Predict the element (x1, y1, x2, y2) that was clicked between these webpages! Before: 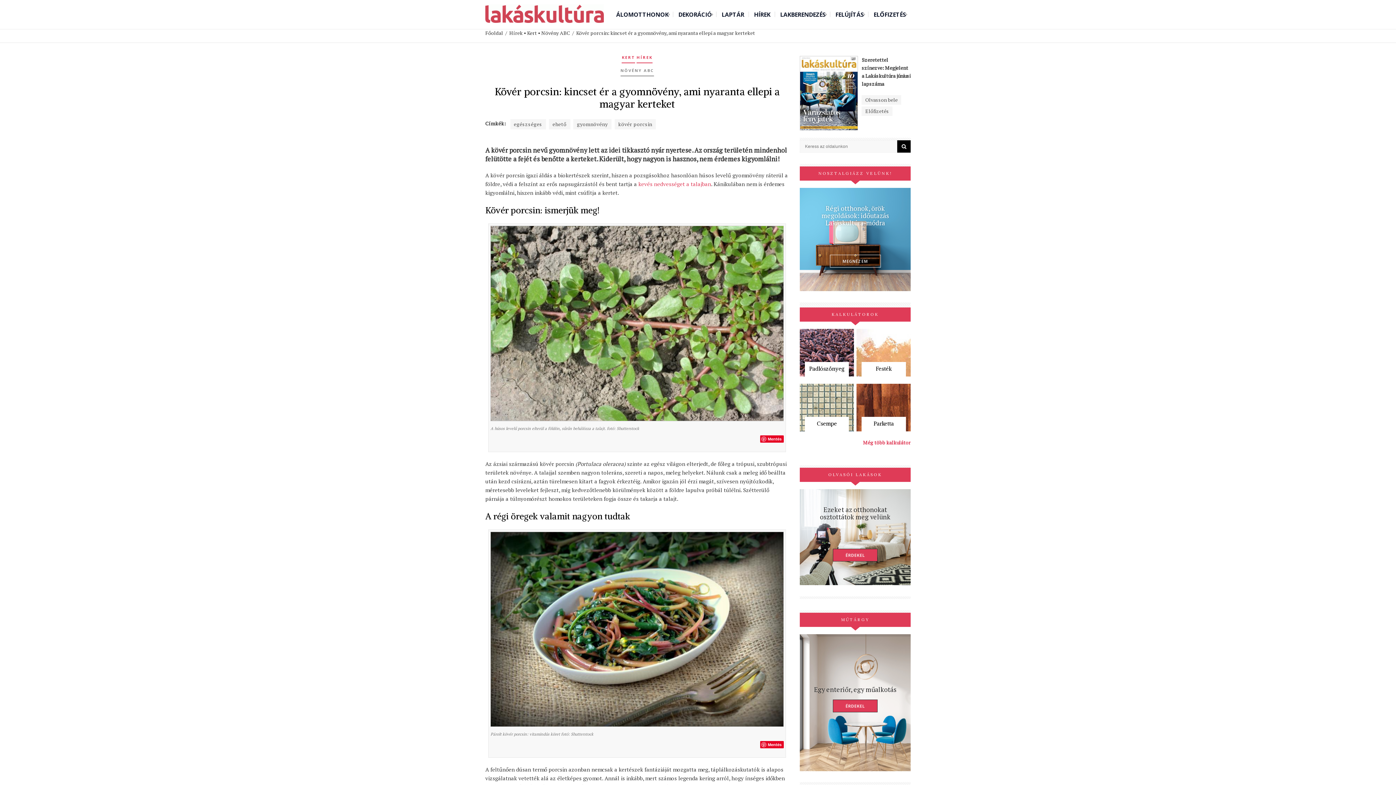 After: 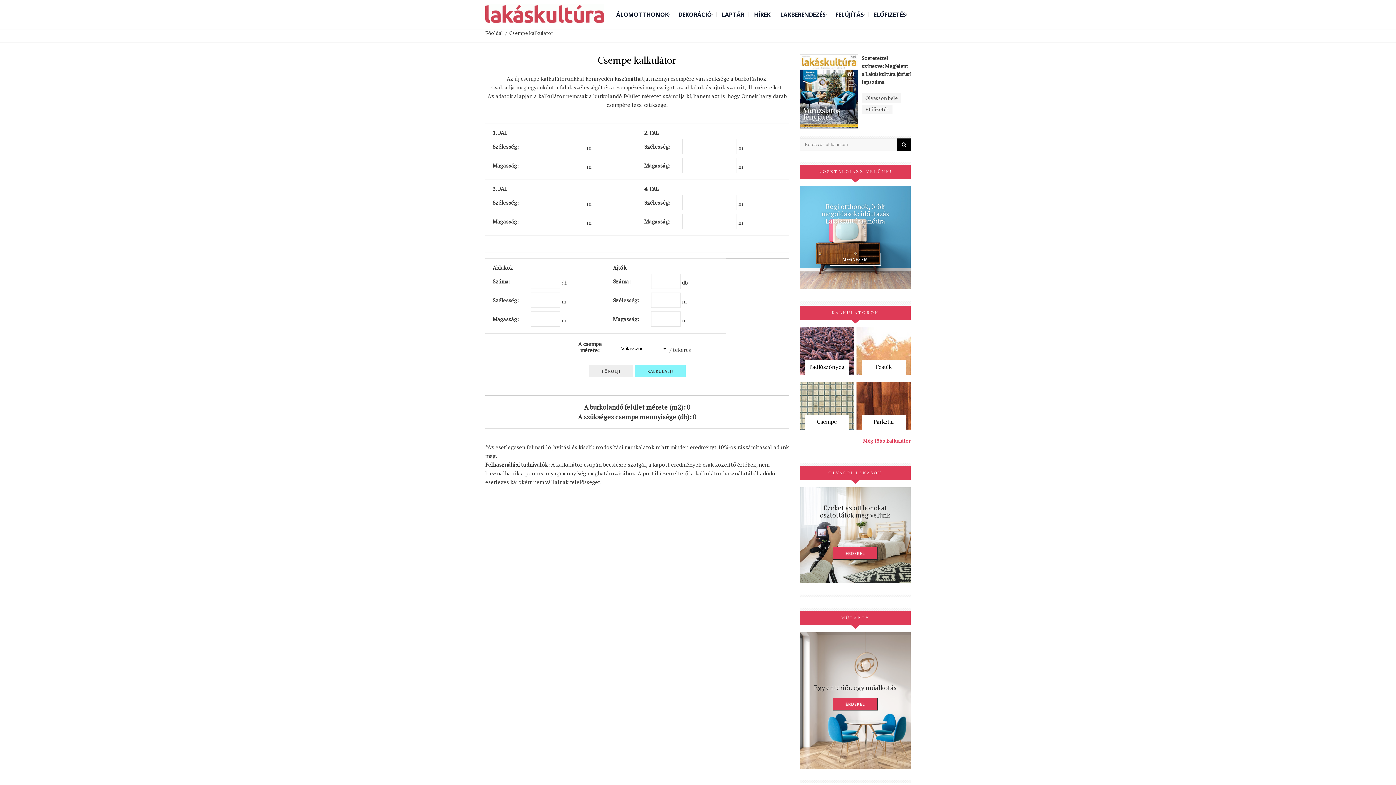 Action: bbox: (817, 420, 837, 427) label: Csempe